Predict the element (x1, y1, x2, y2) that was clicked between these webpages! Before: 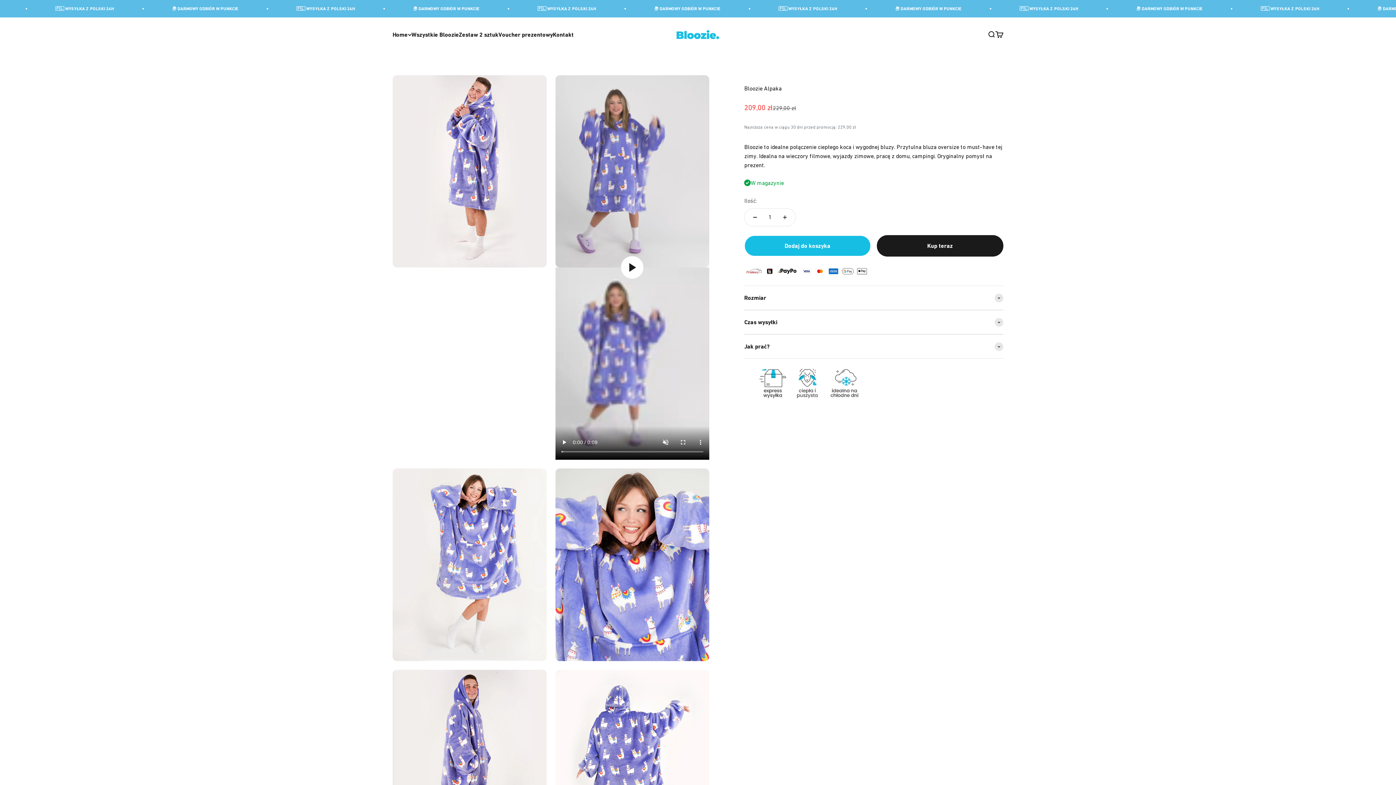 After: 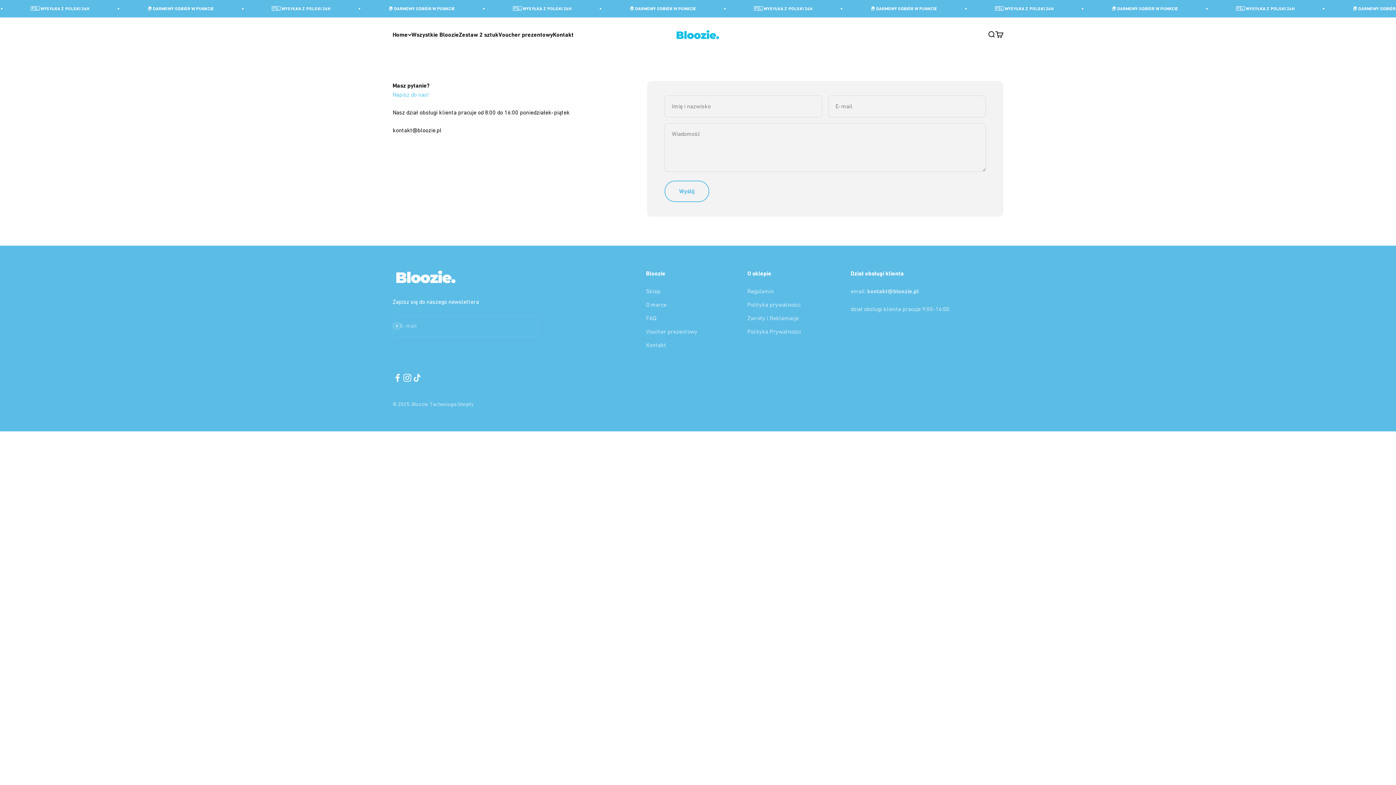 Action: label: Kontakt bbox: (553, 31, 573, 38)